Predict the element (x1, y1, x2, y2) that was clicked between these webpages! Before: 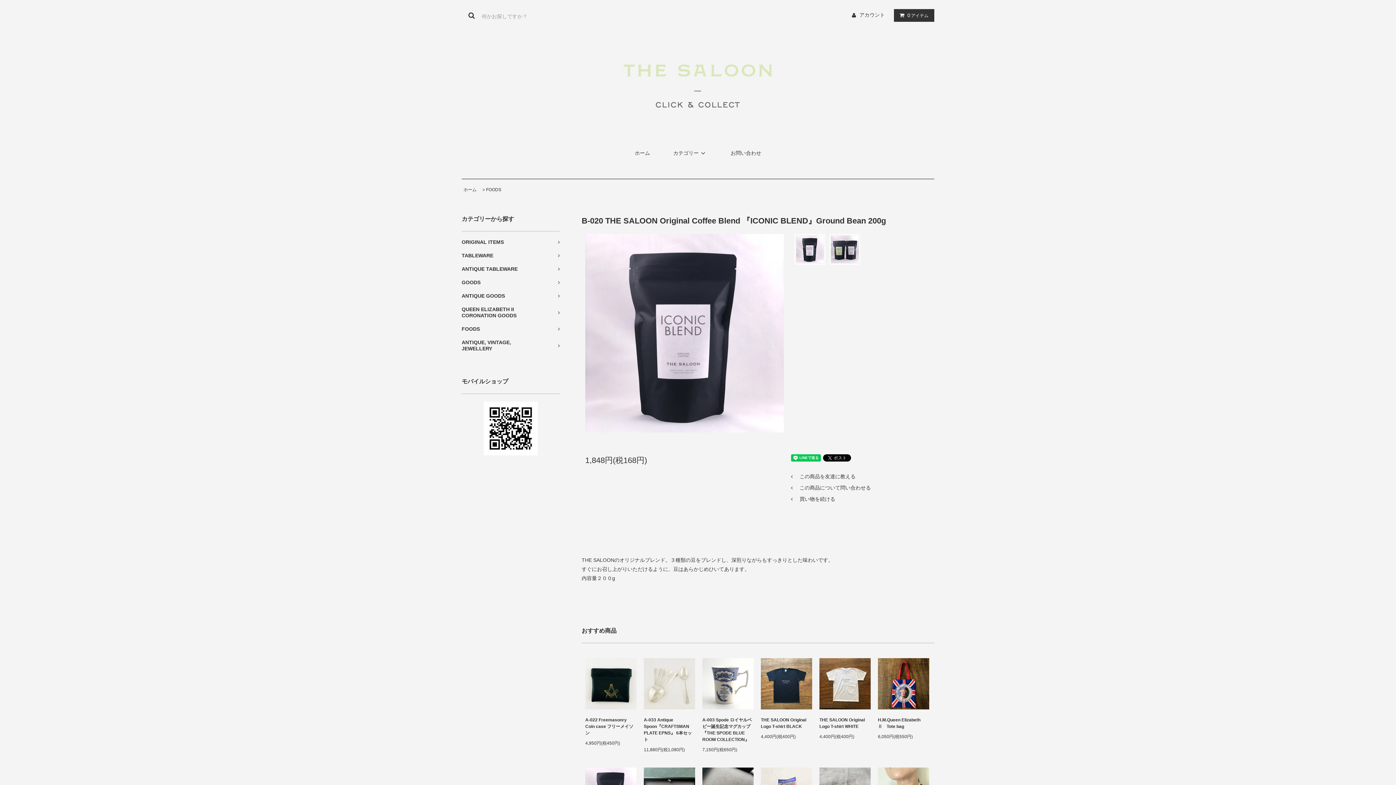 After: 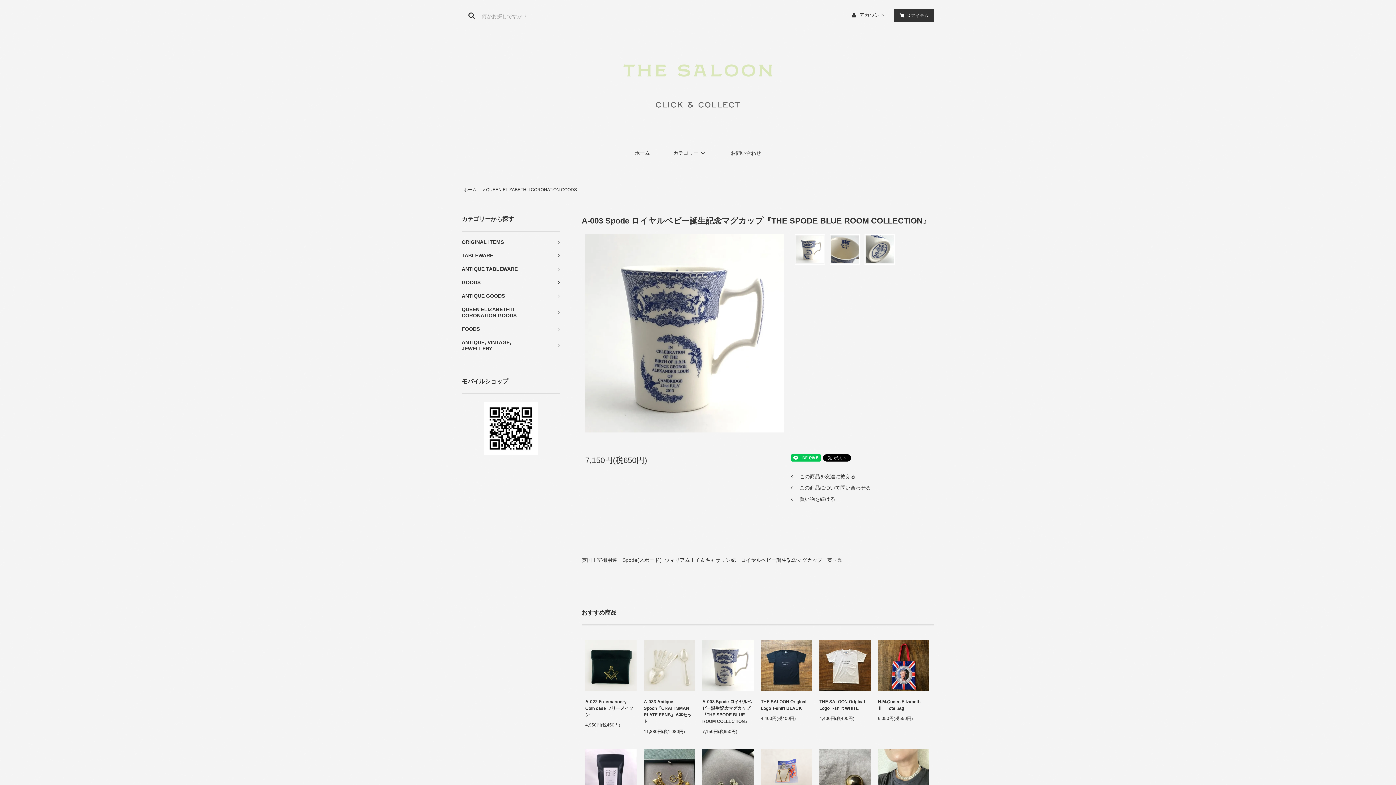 Action: bbox: (702, 717, 753, 743) label: A-003 Spode ロイヤルベビー誕生記念マグカップ『THE SPODE BLUE ROOM COLLECTION』